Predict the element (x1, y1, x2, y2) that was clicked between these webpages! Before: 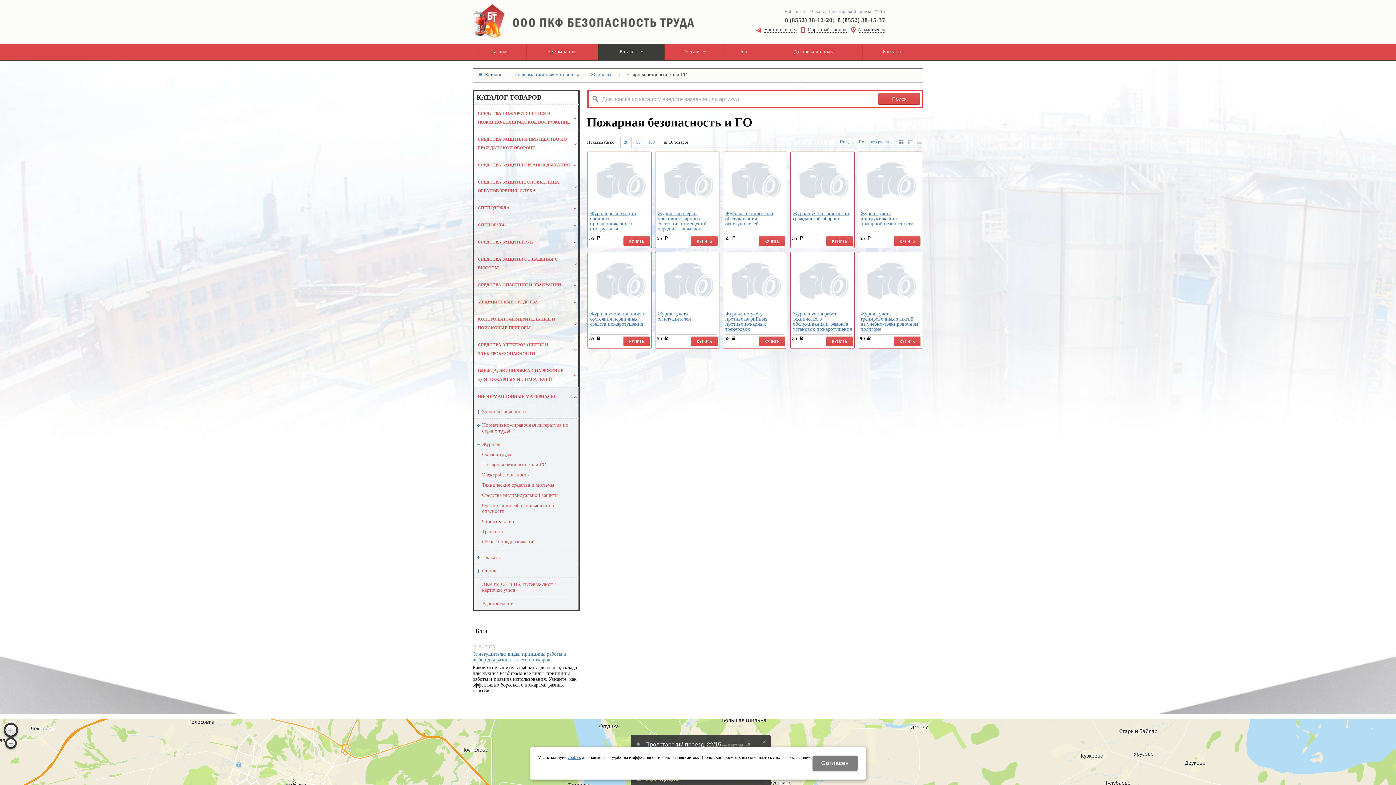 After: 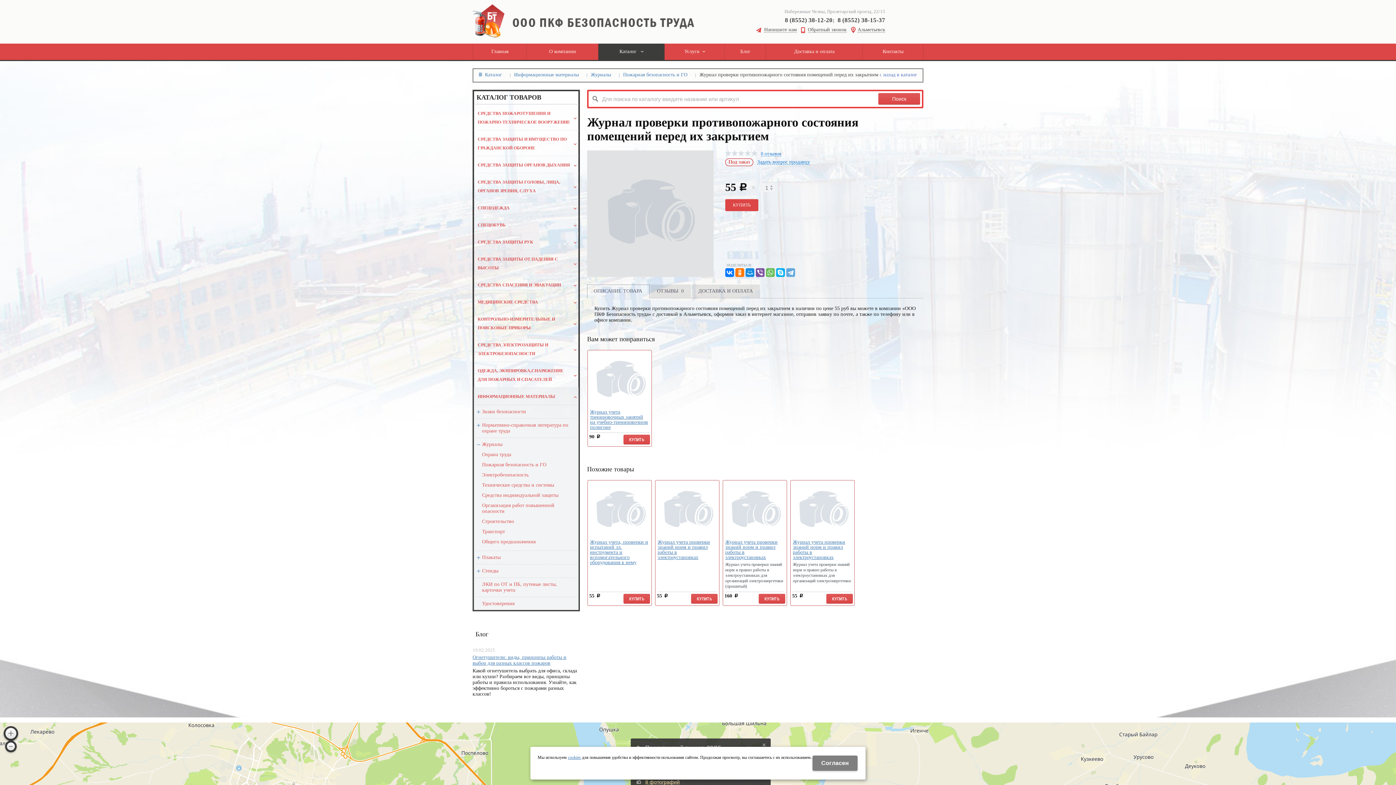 Action: bbox: (657, 210, 706, 231) label: Журнал проверки противопожарного состояния помещений перед их закрытием